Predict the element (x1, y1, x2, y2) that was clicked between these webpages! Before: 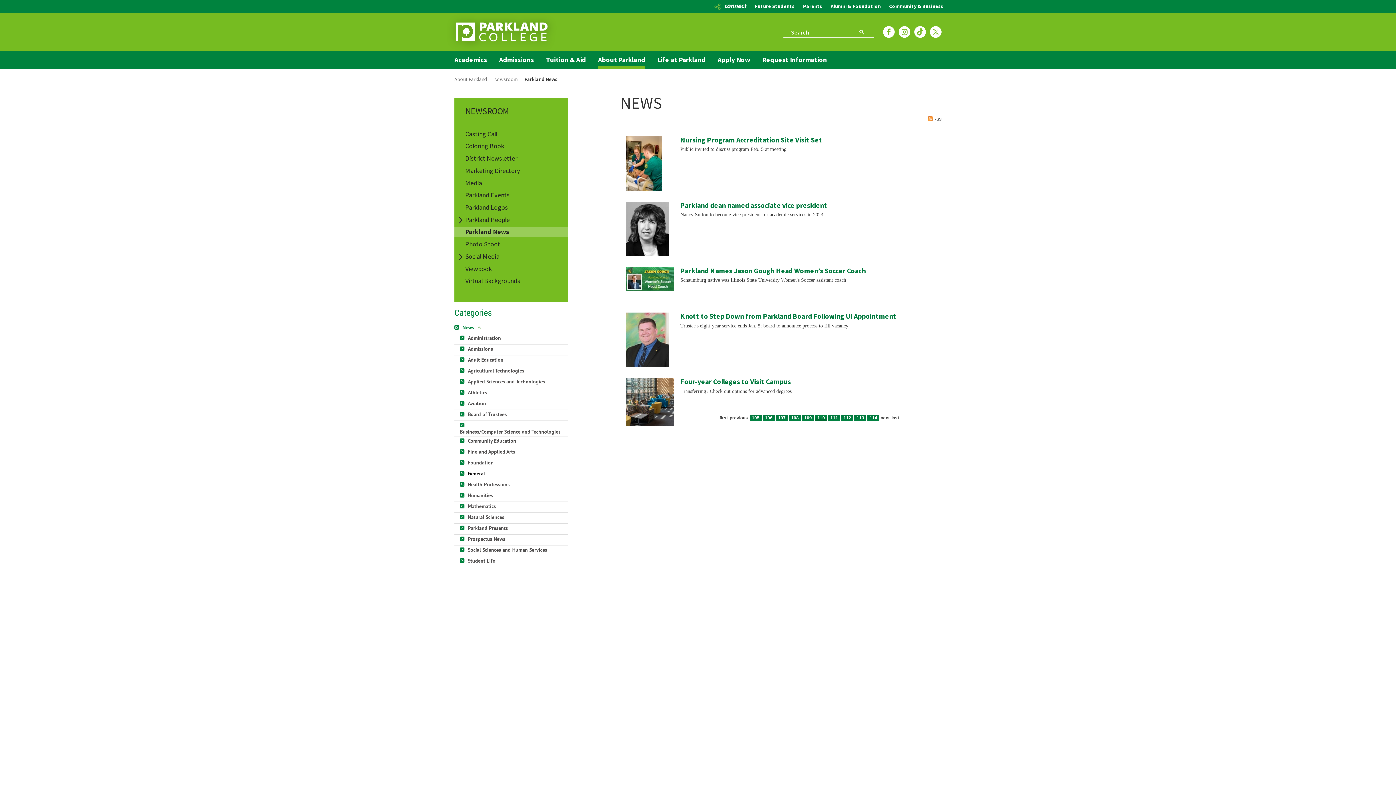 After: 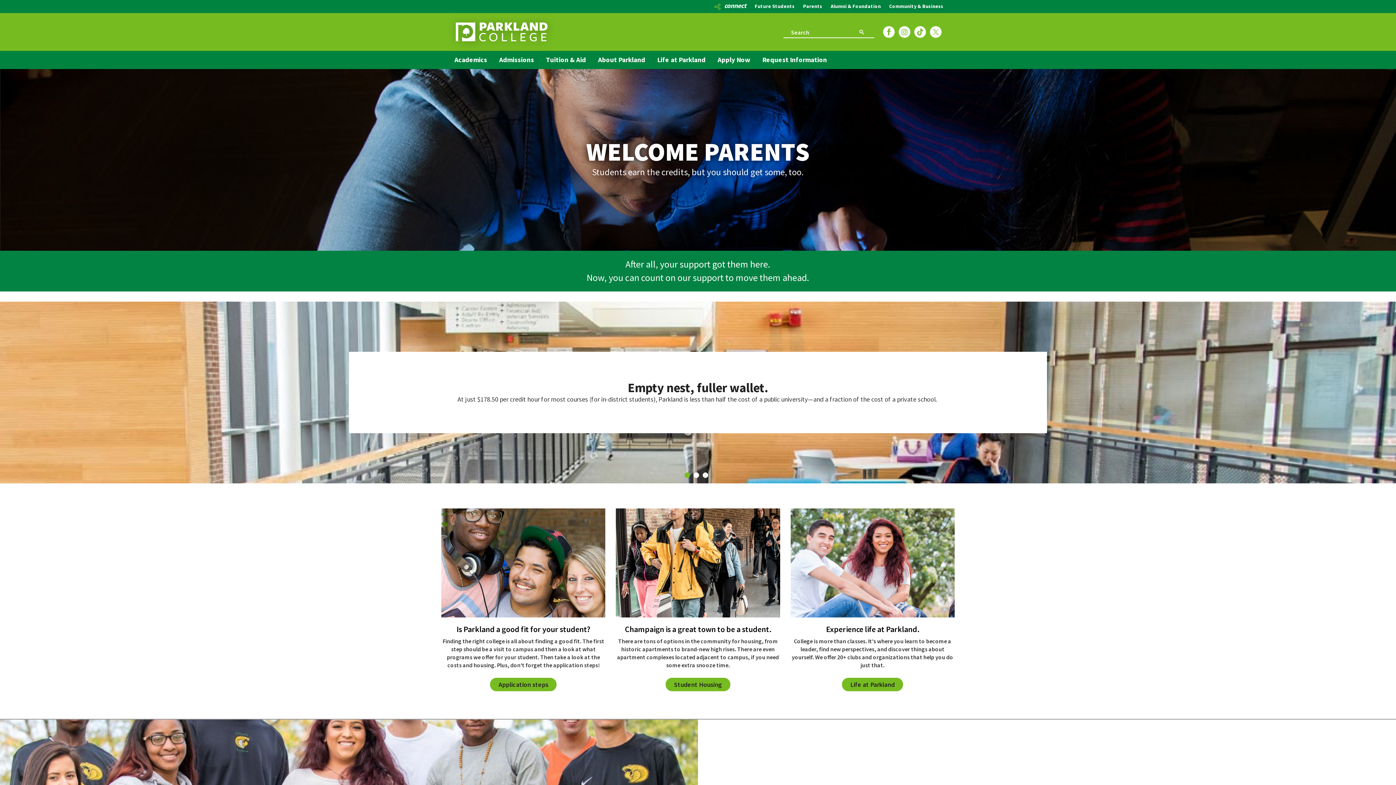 Action: bbox: (803, 2, 822, 9) label: Parents